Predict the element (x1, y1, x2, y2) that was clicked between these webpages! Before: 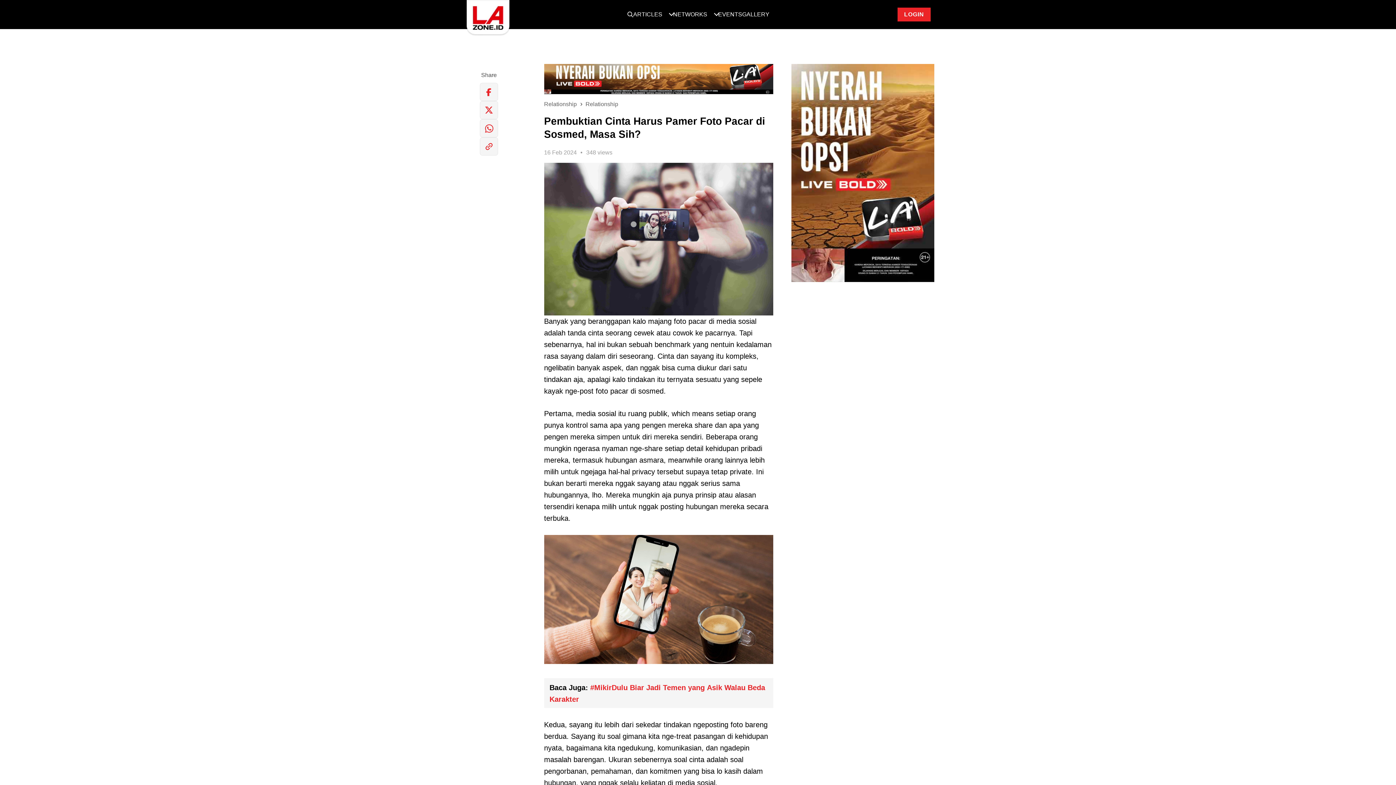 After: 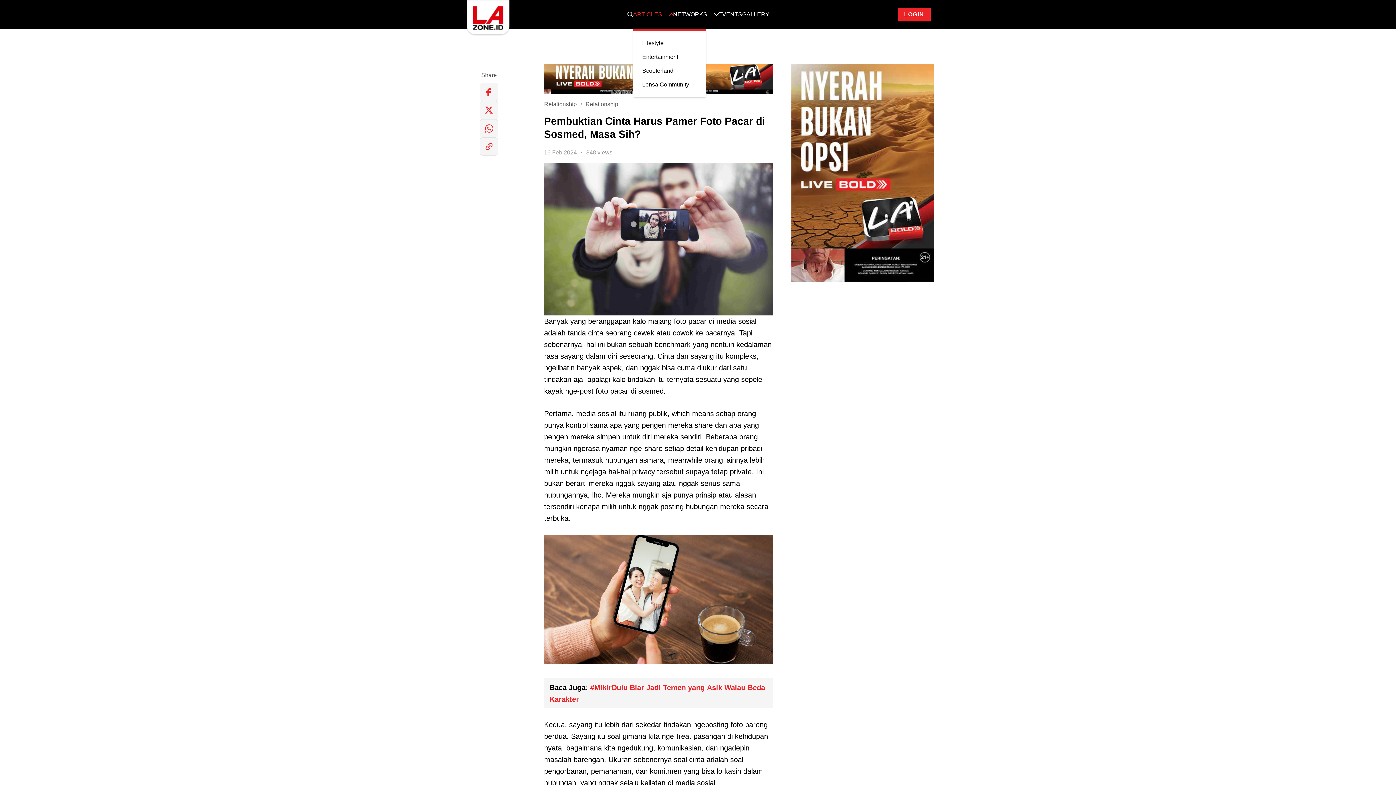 Action: bbox: (633, 10, 662, 18) label: ARTICLES